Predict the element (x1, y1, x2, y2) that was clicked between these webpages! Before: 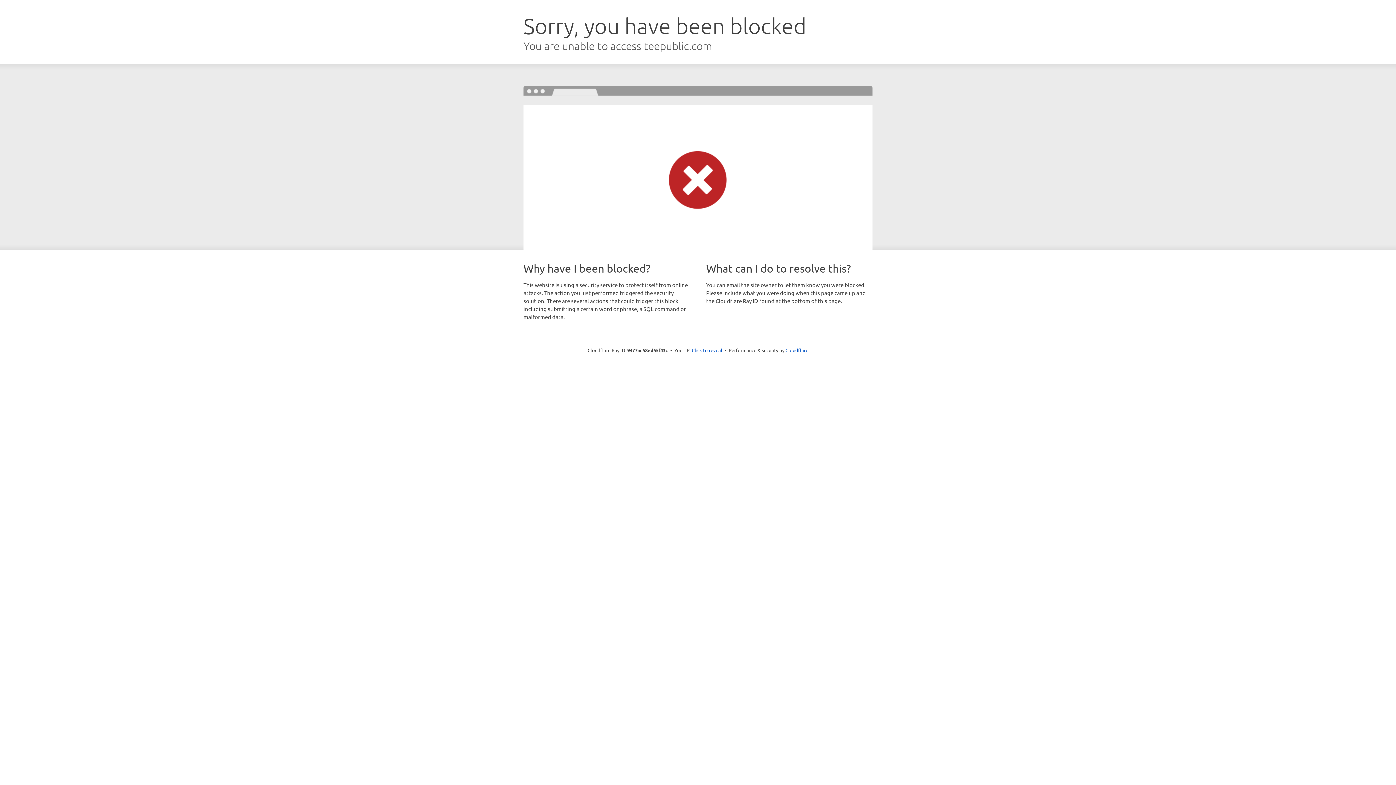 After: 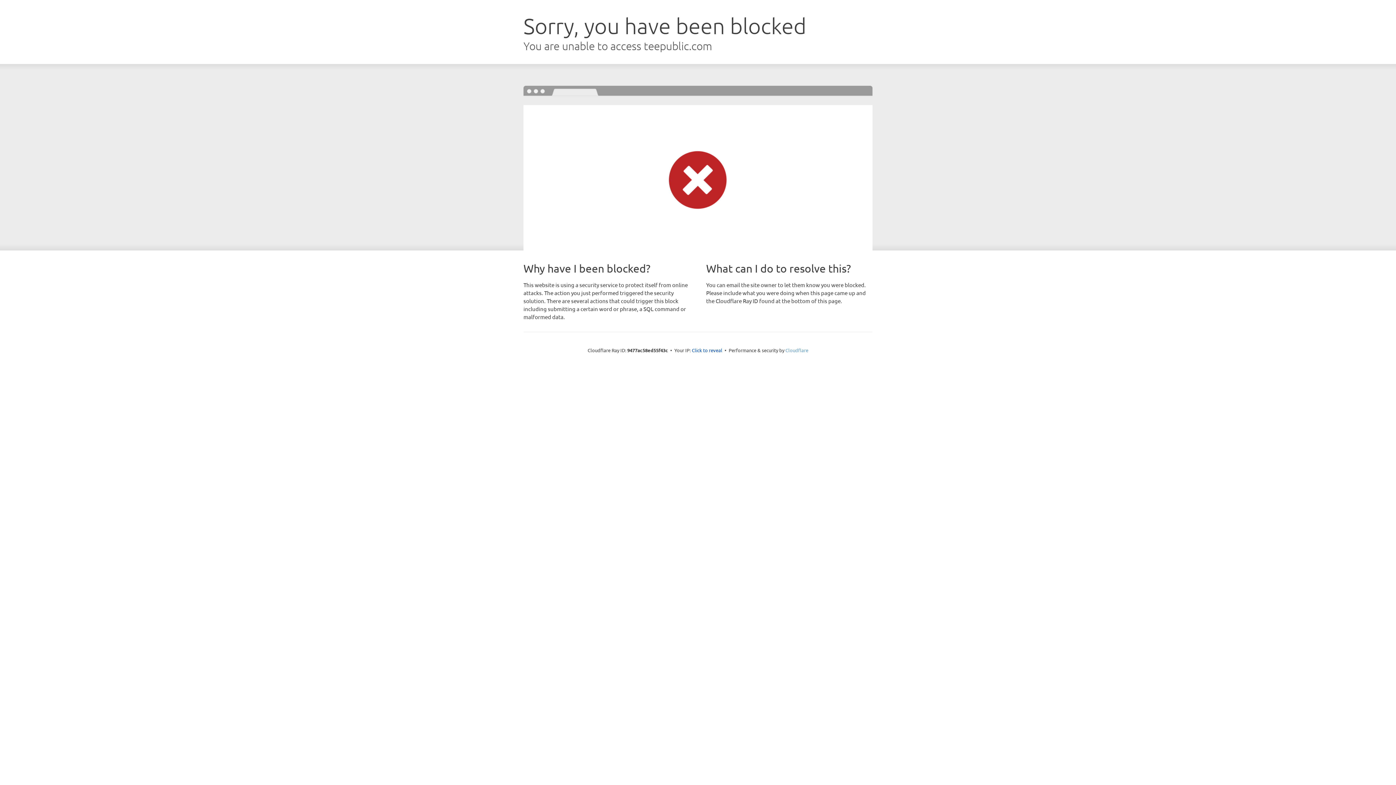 Action: bbox: (785, 347, 808, 353) label: Cloudflare